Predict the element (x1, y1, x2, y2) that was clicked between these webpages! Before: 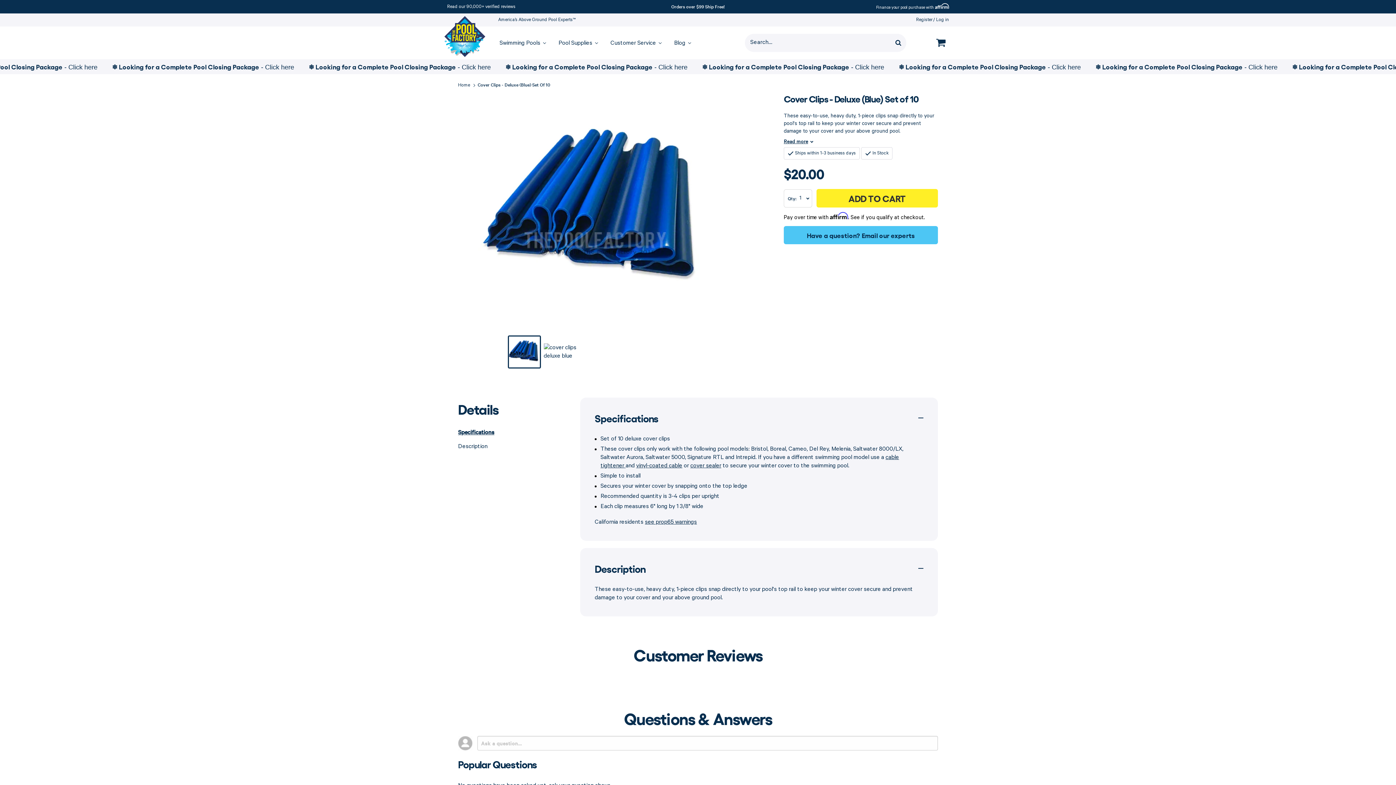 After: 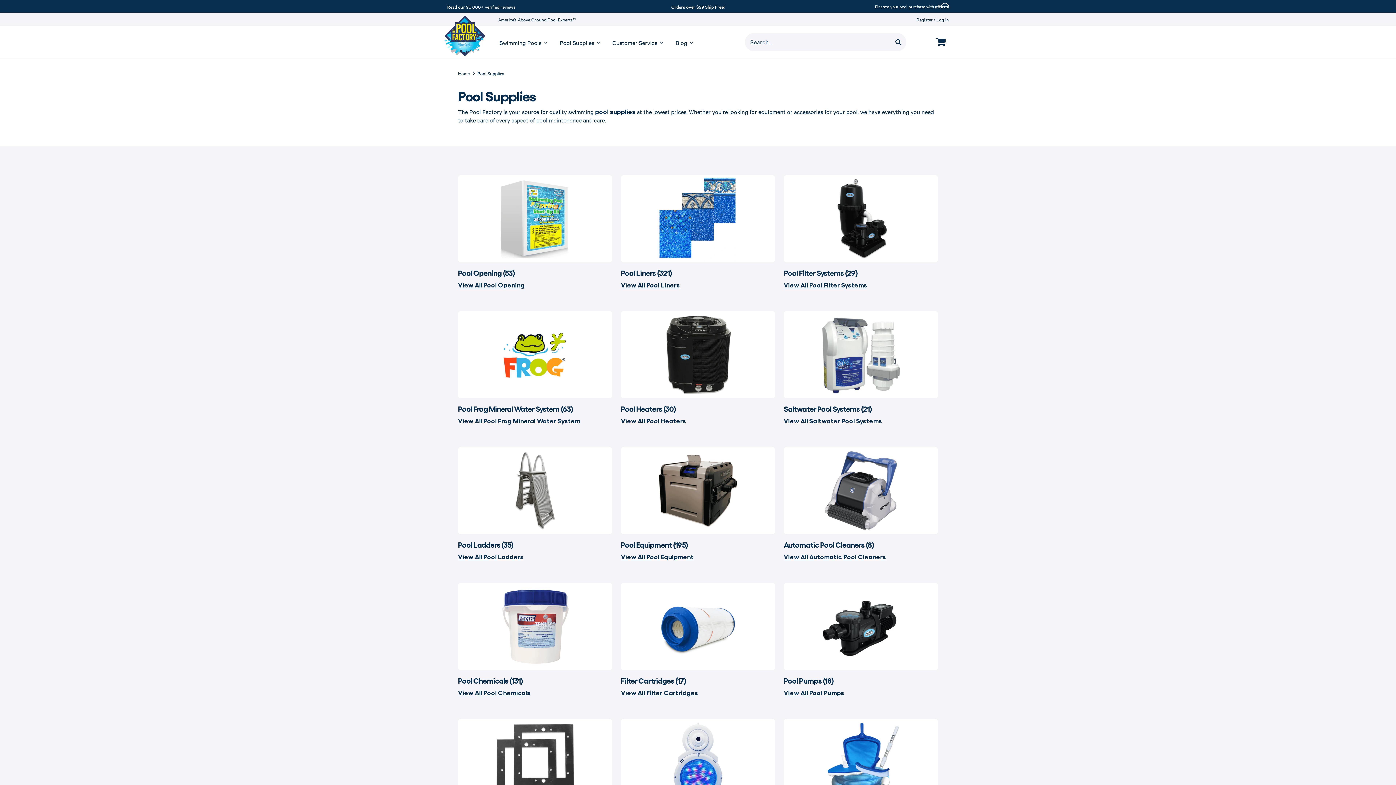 Action: label: Pool Supplies bbox: (557, 27, 593, 58)